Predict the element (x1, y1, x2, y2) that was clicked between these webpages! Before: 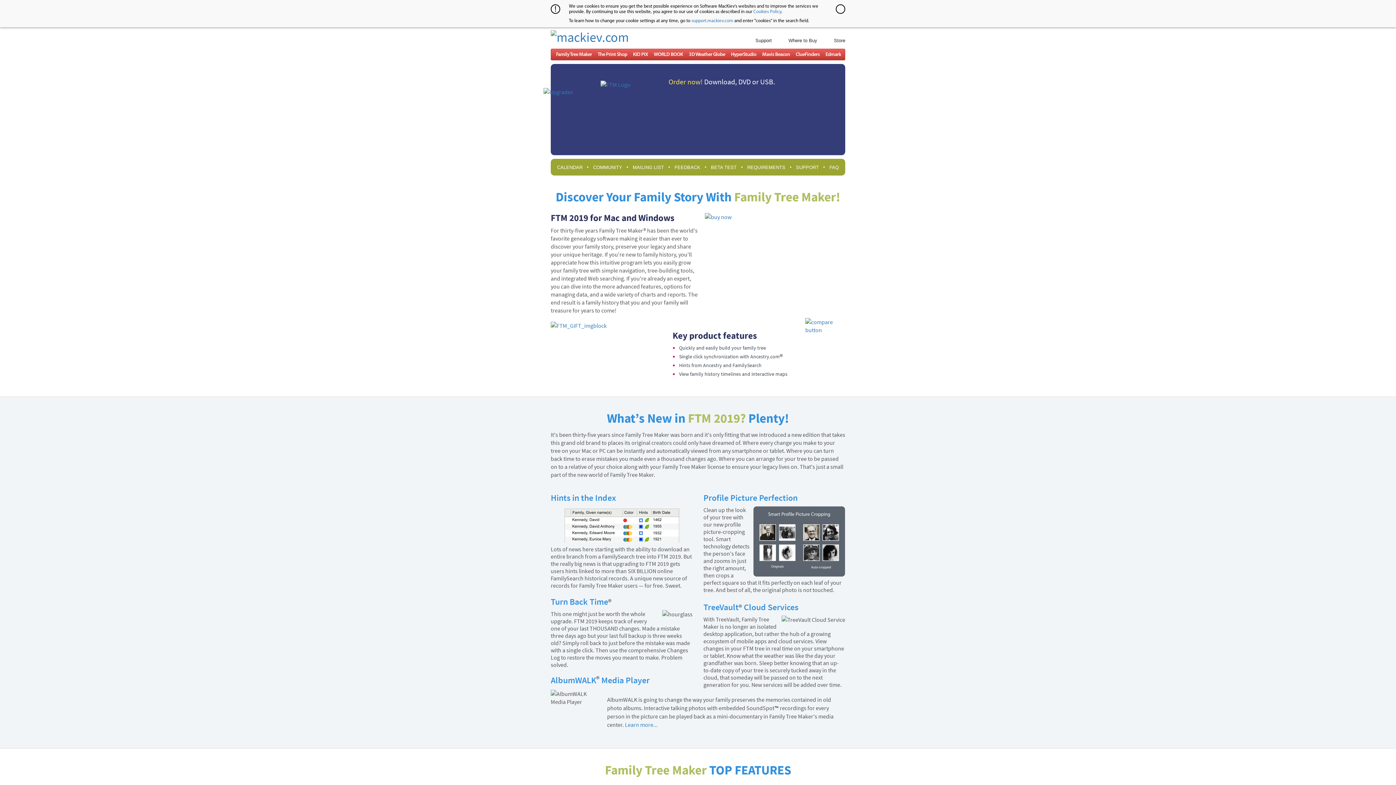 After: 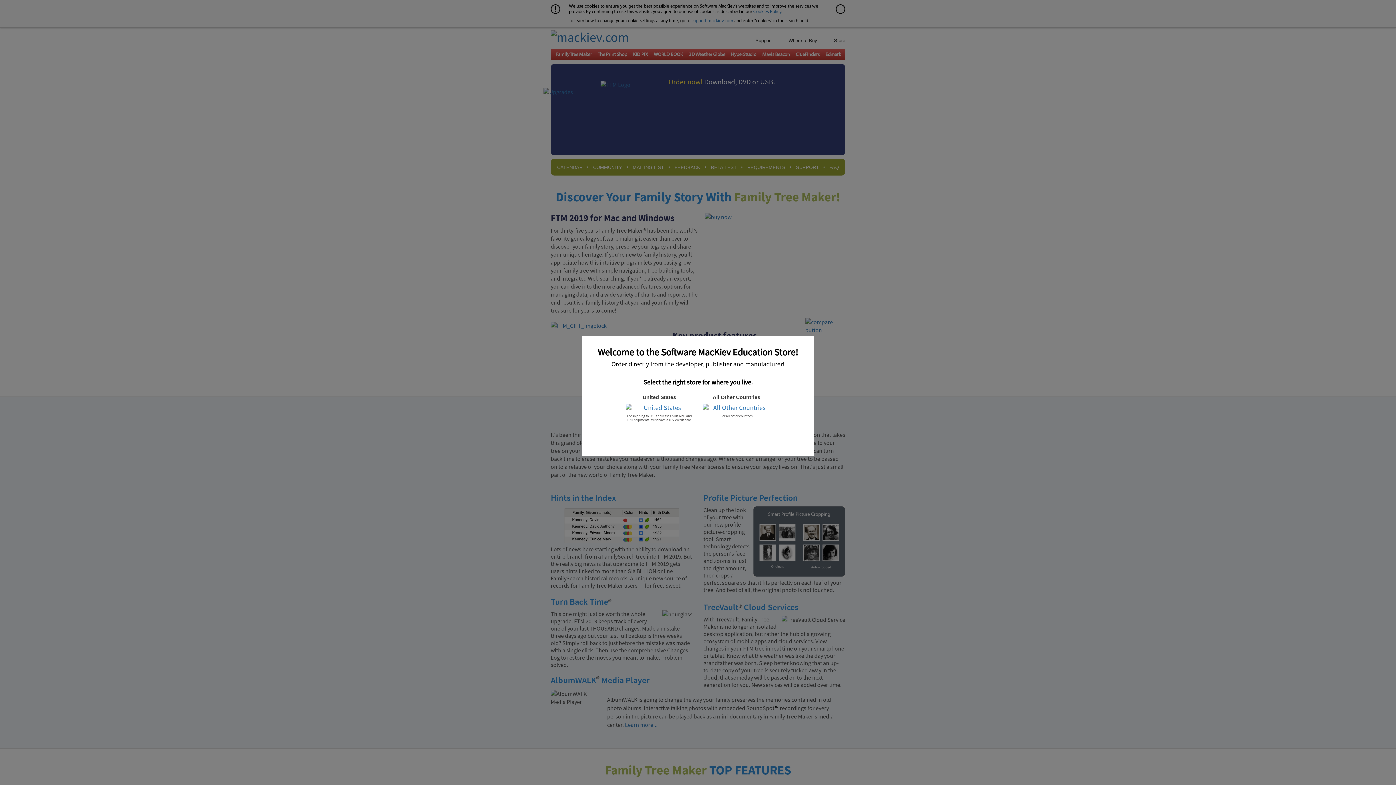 Action: bbox: (705, 213, 845, 221)